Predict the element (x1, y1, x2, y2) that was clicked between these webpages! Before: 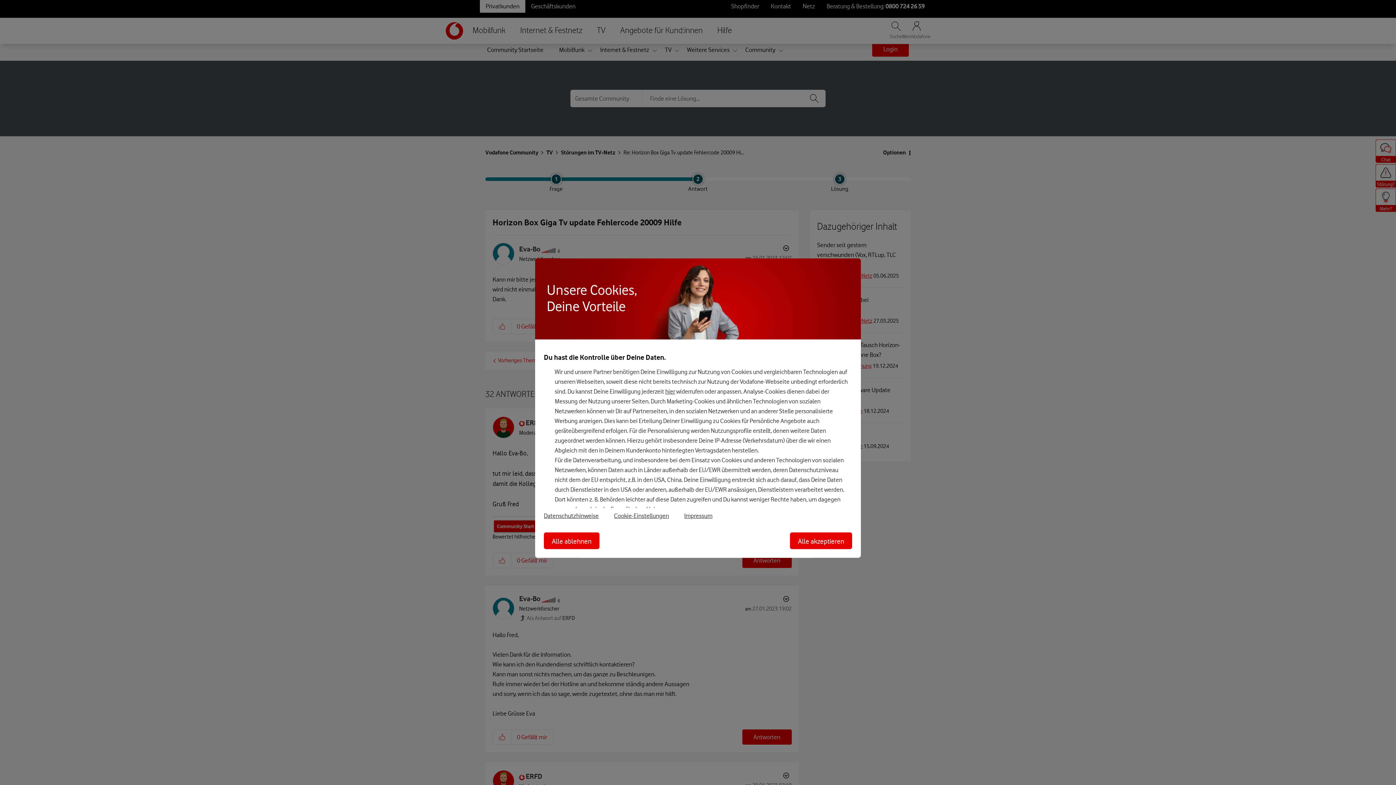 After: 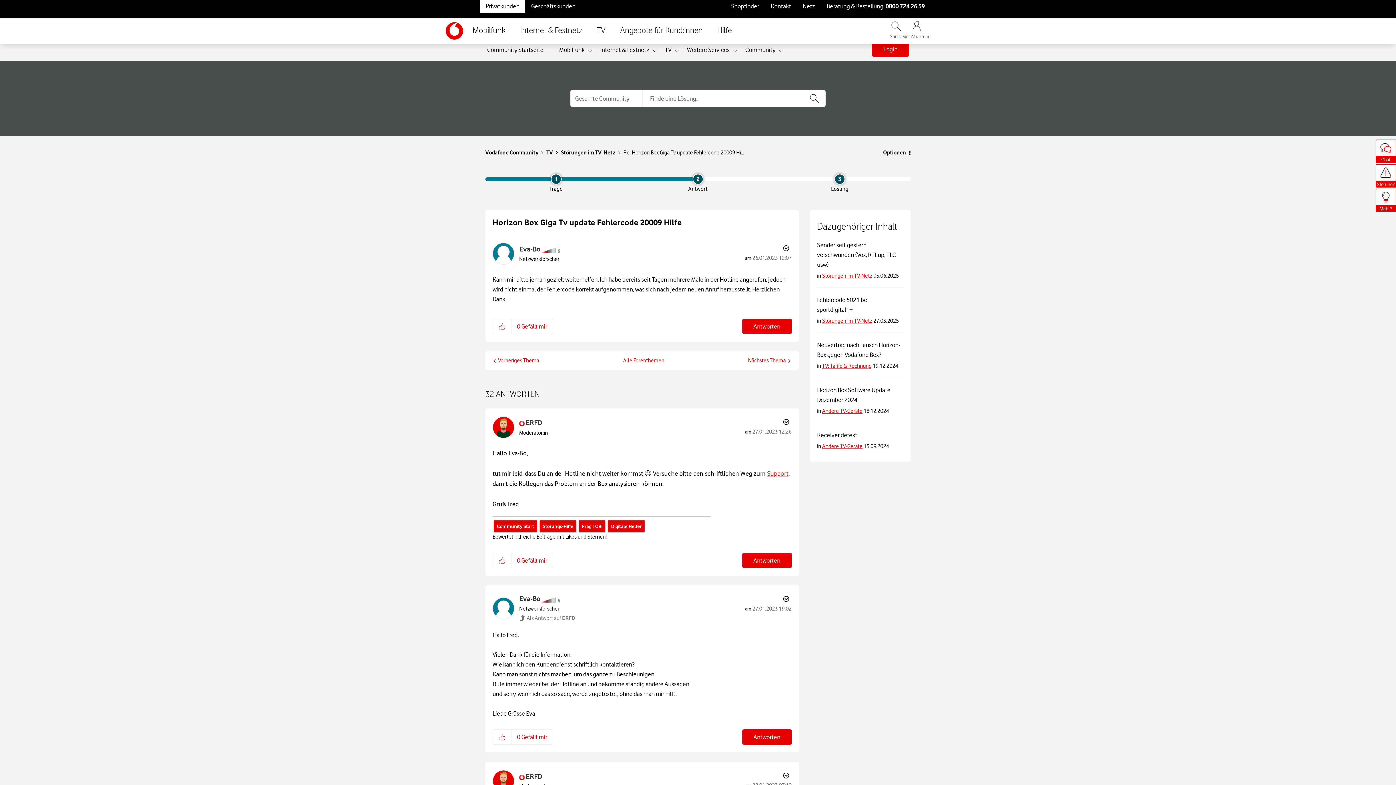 Action: bbox: (790, 532, 852, 549) label: Alle akzeptieren